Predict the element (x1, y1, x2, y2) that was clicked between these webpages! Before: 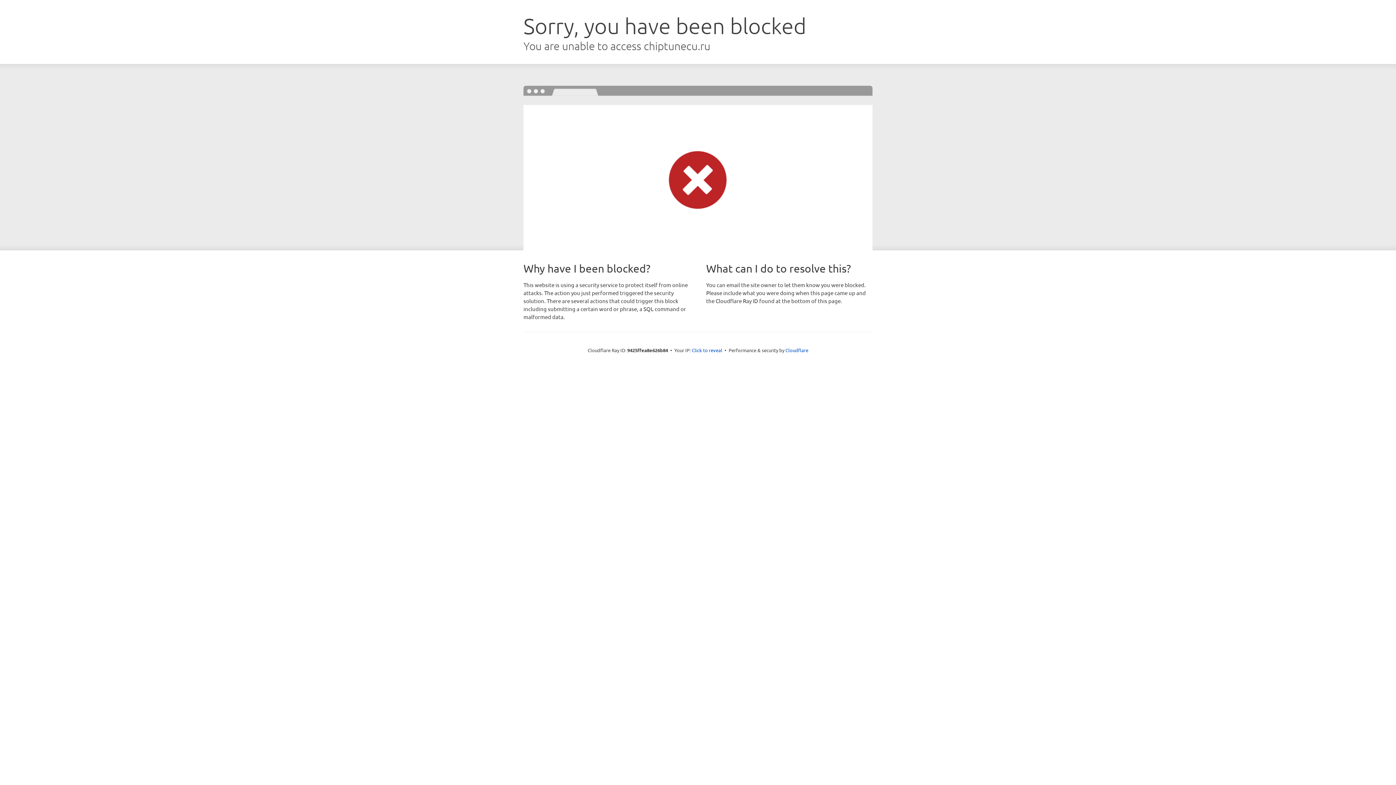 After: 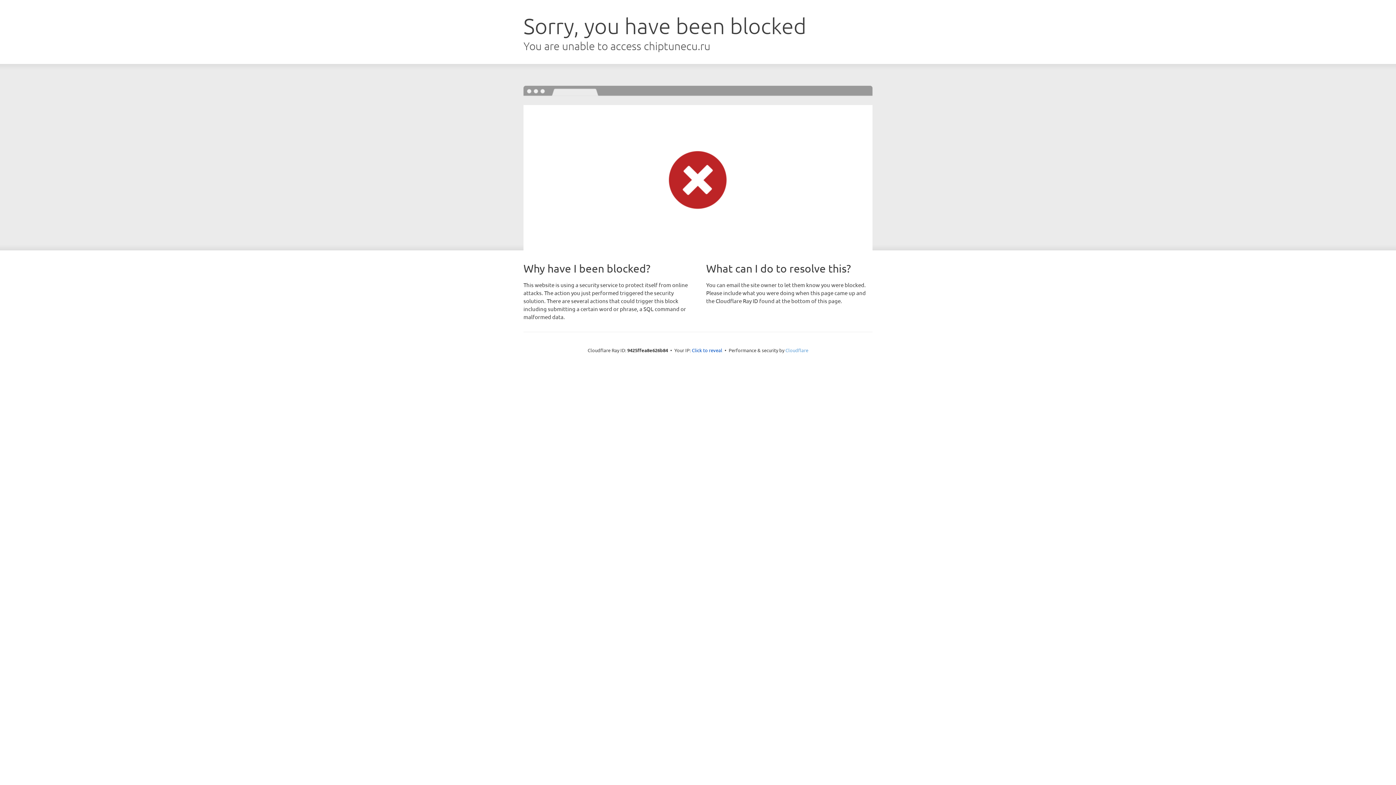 Action: label: Cloudflare bbox: (785, 347, 808, 353)